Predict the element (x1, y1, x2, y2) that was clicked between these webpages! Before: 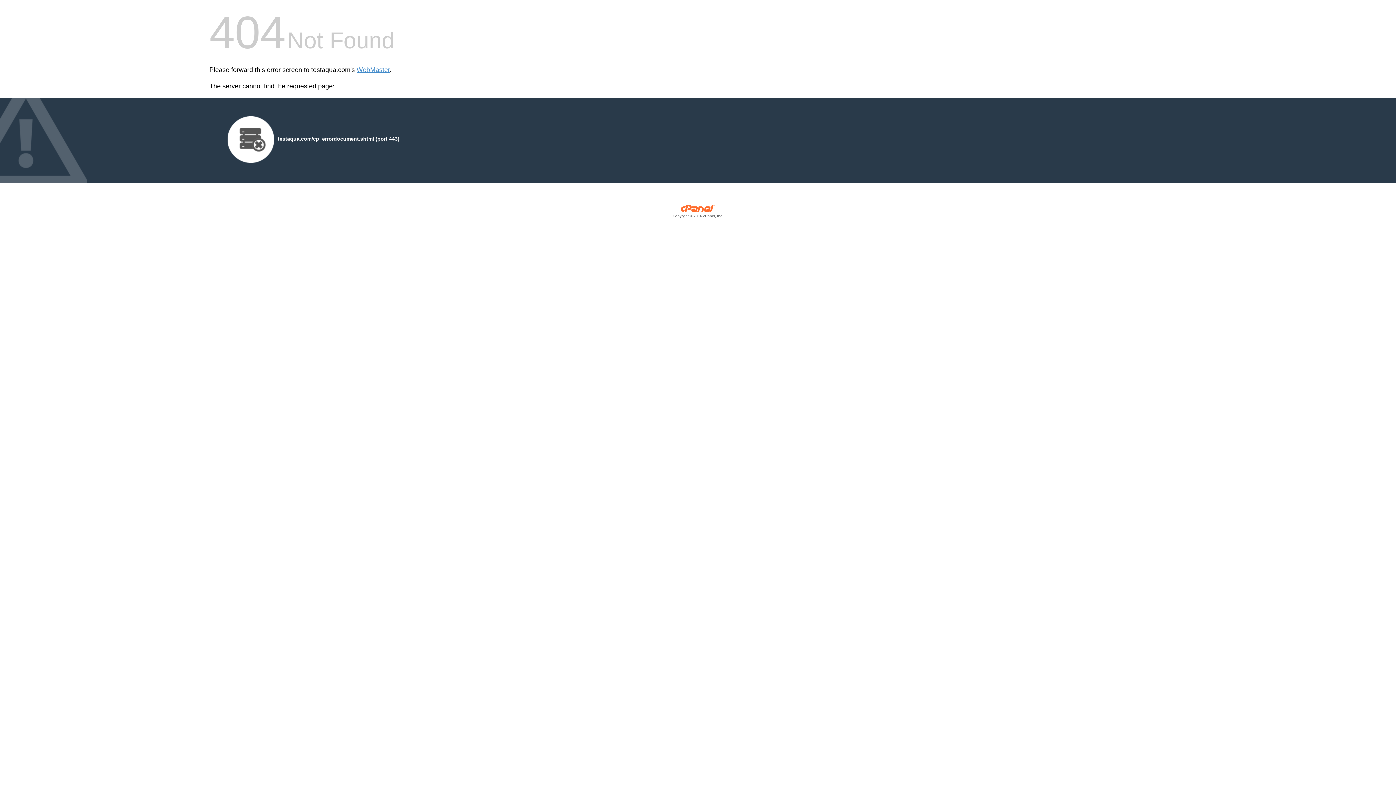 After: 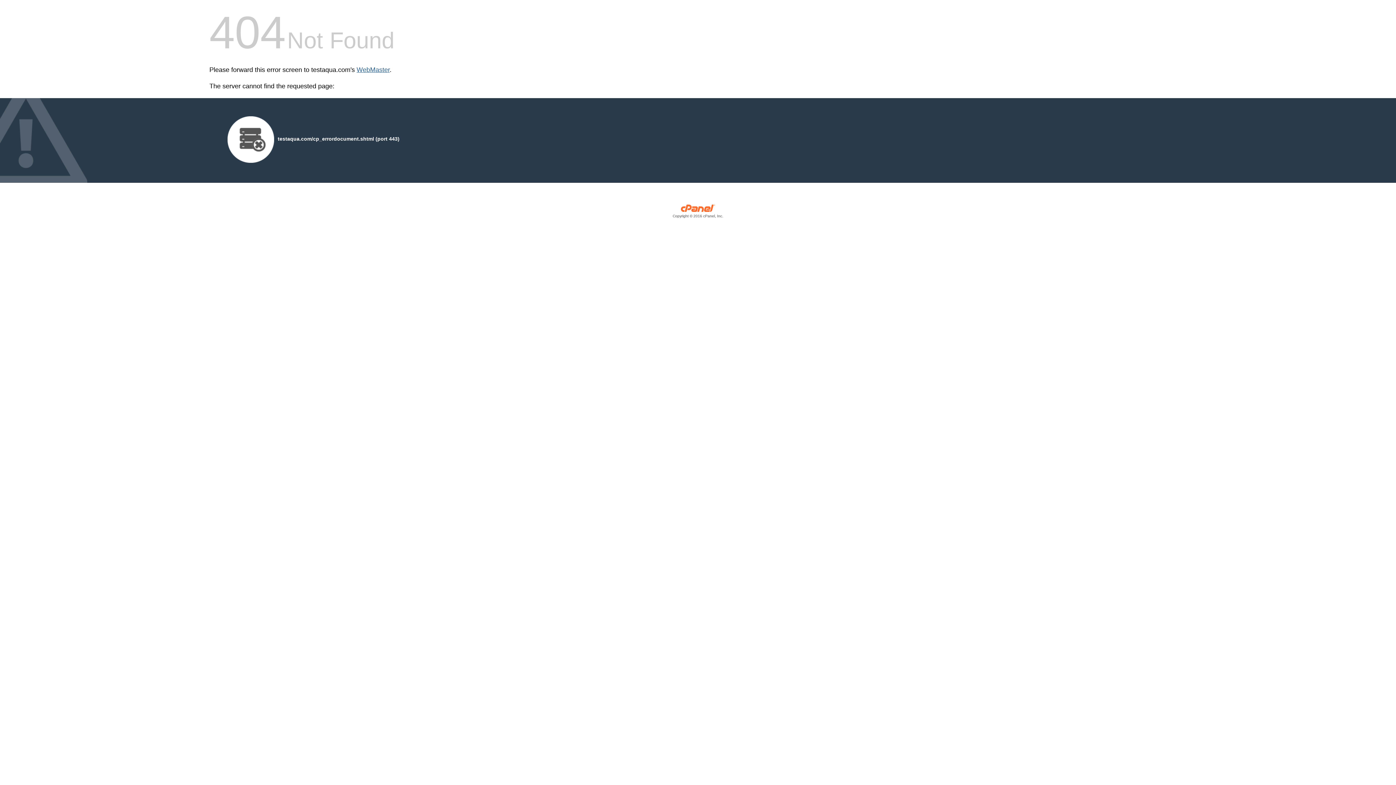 Action: bbox: (356, 66, 389, 73) label: WebMaster